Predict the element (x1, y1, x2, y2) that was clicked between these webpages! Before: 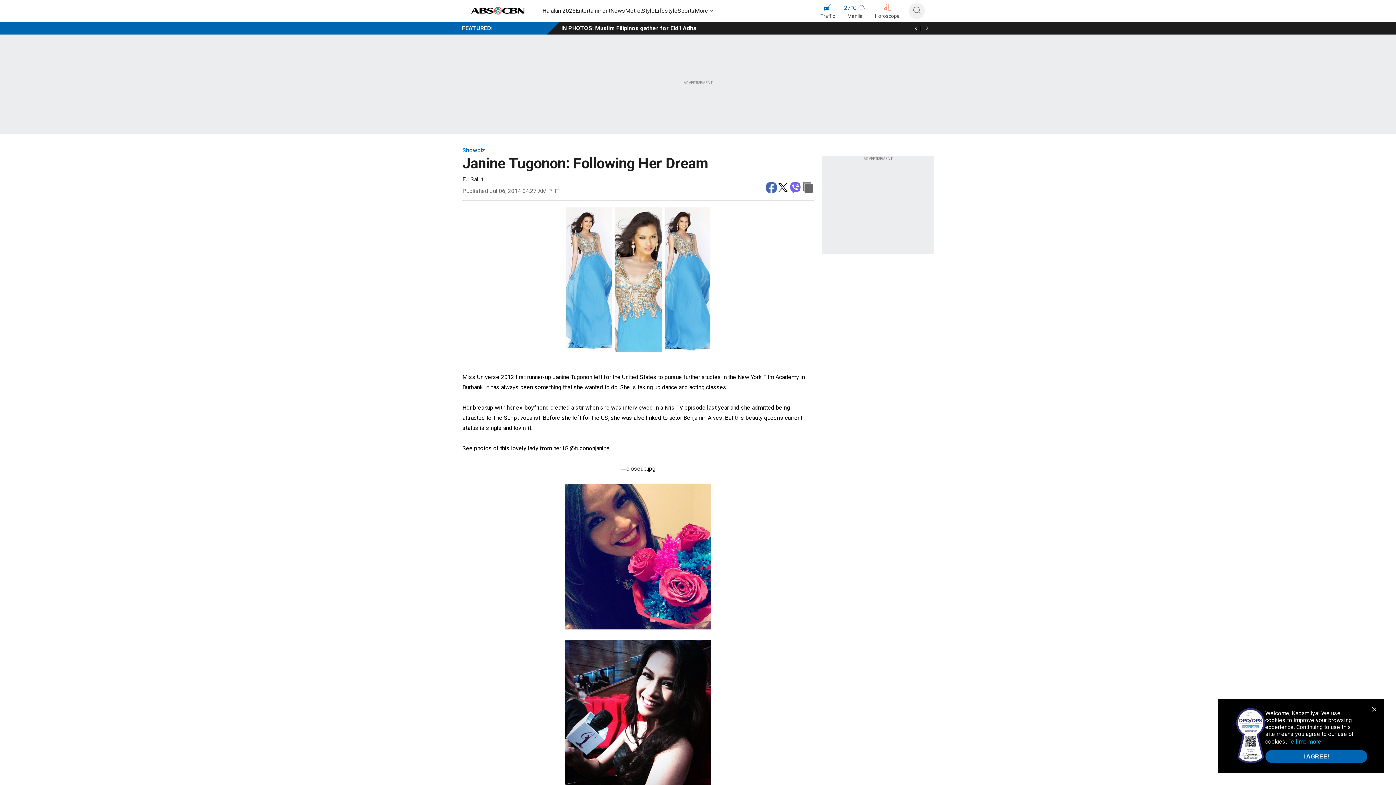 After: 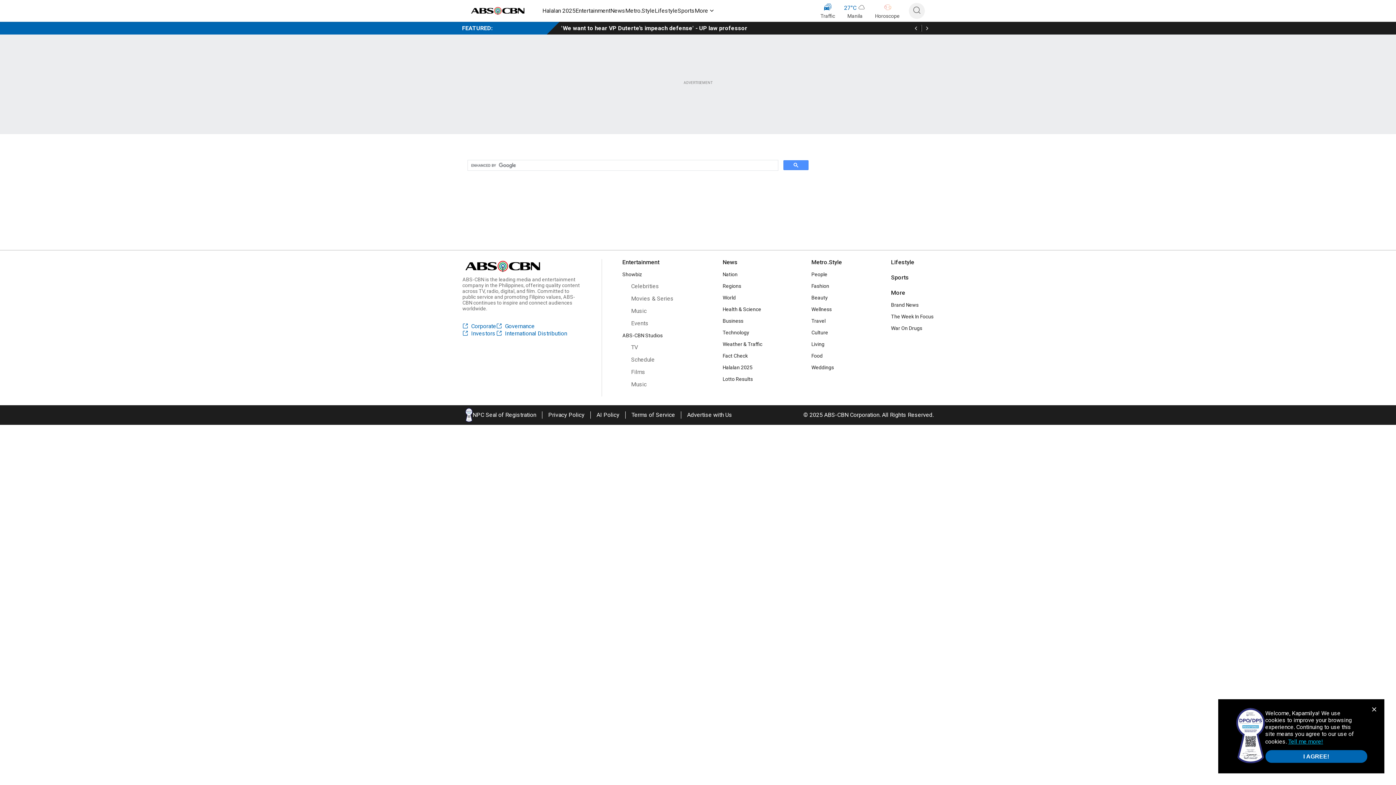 Action: bbox: (912, 5, 921, 16)